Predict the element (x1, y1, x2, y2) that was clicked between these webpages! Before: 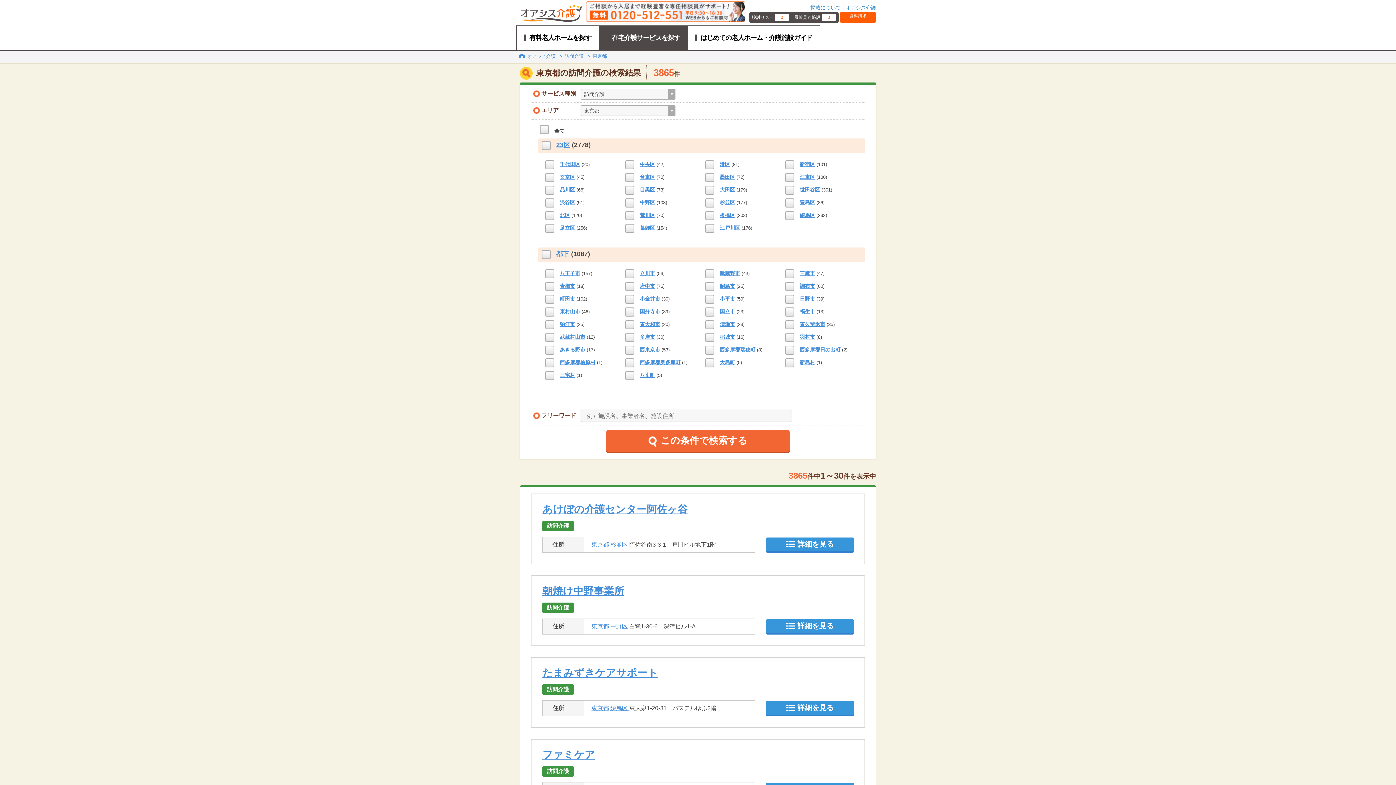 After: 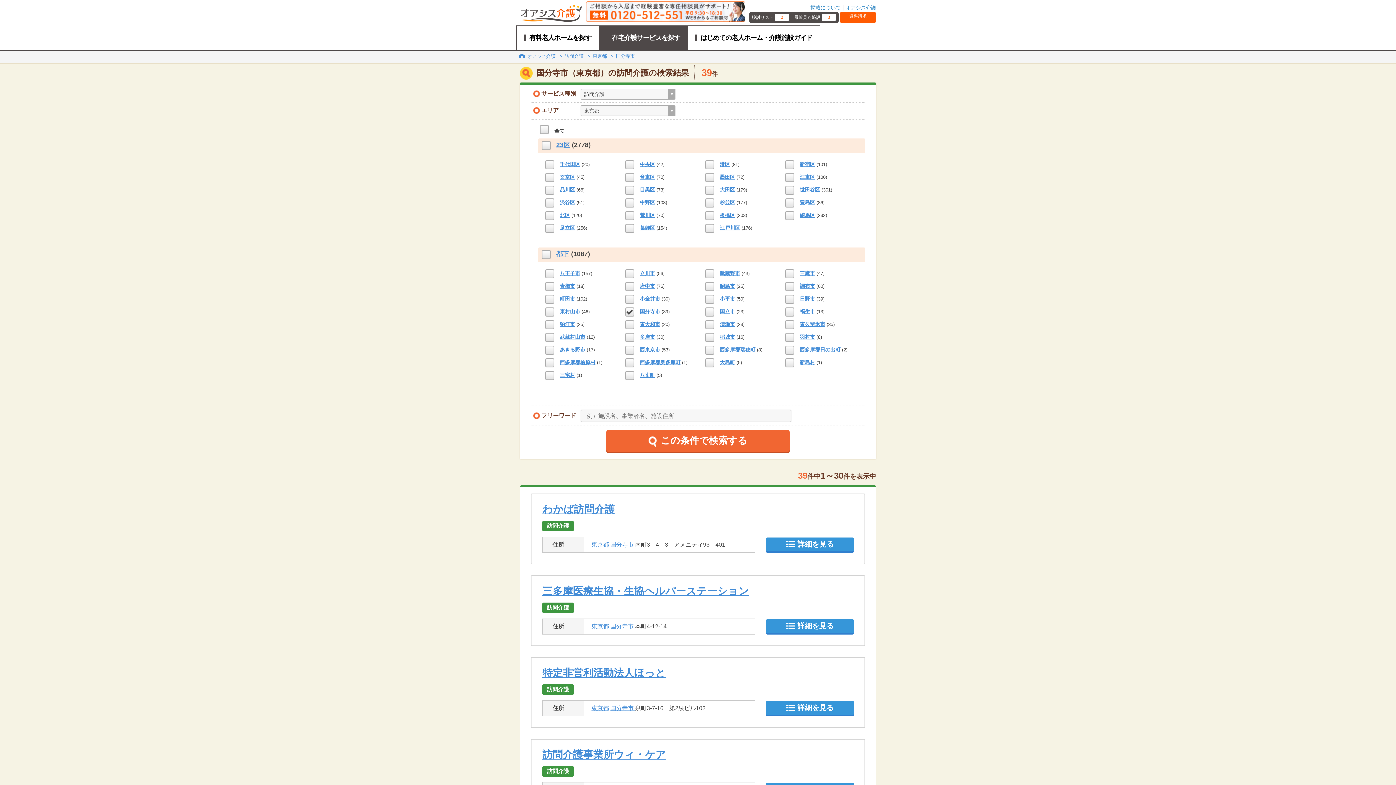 Action: label: 国分寺市 bbox: (640, 308, 660, 314)